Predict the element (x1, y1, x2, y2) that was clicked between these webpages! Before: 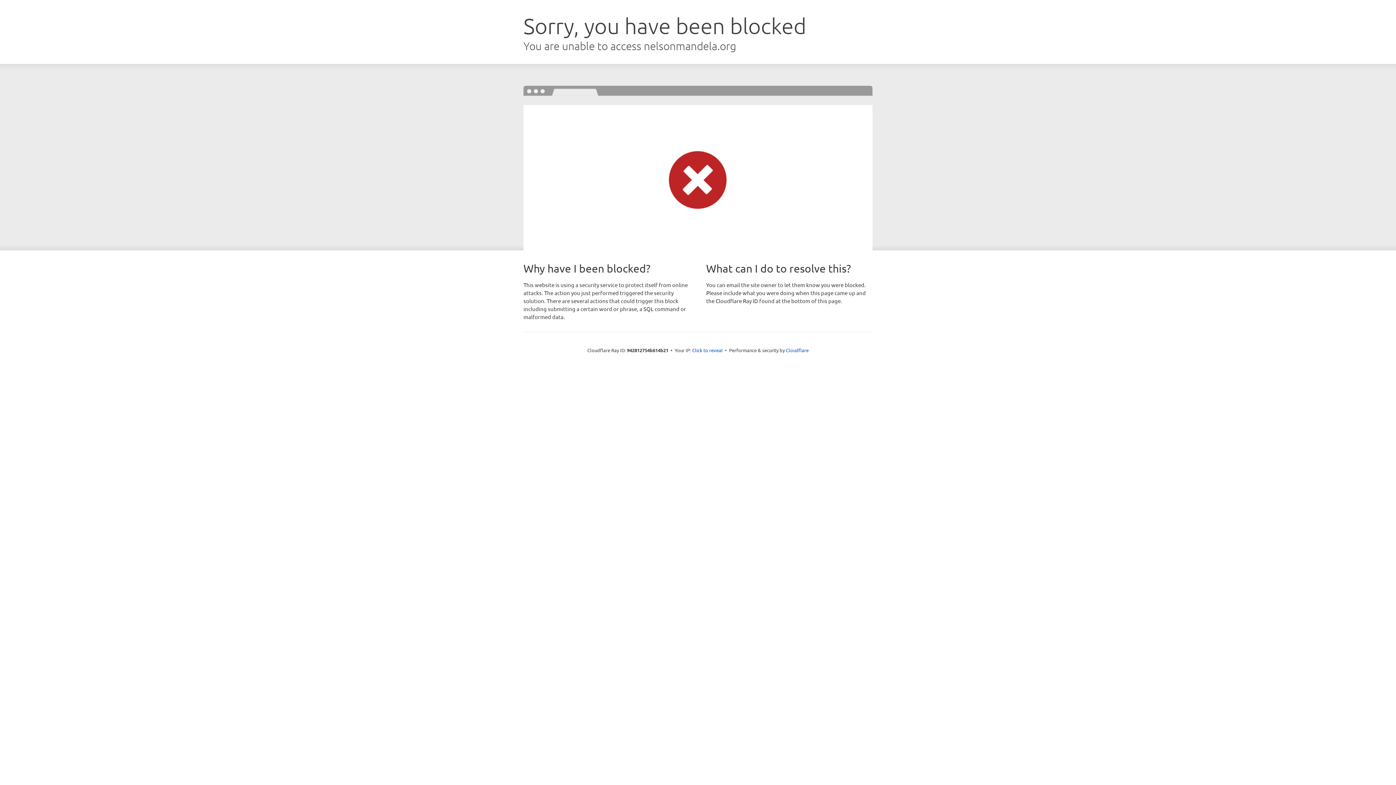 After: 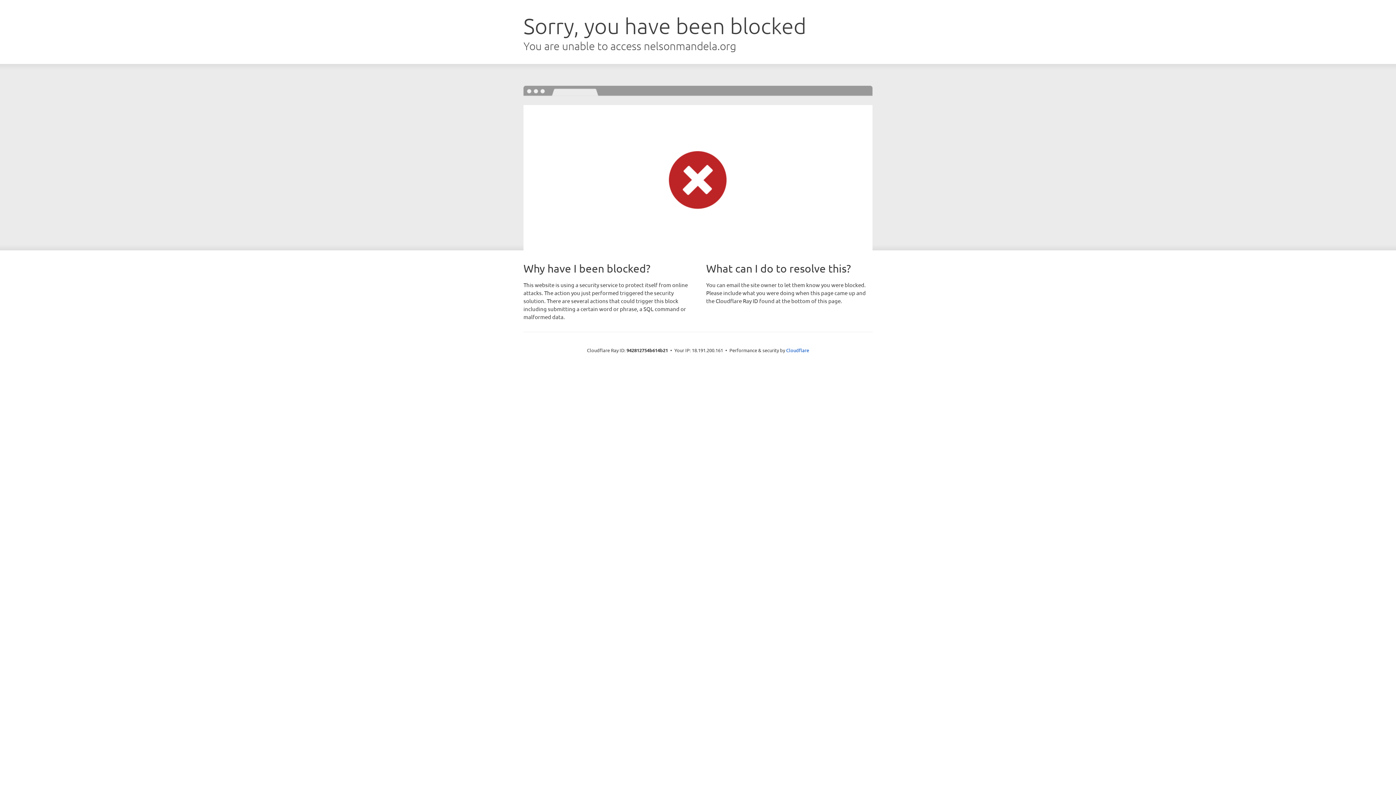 Action: label: Click to reveal bbox: (692, 346, 722, 353)